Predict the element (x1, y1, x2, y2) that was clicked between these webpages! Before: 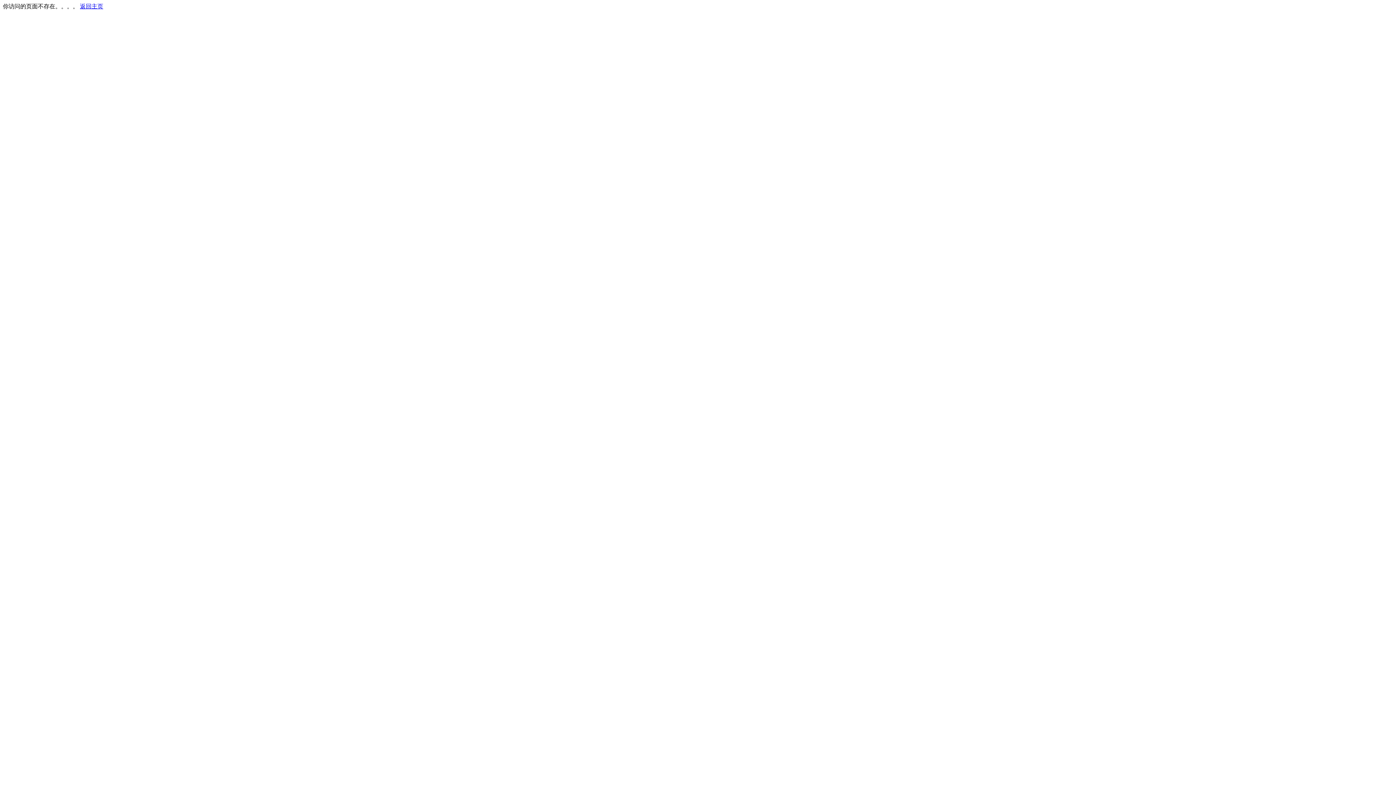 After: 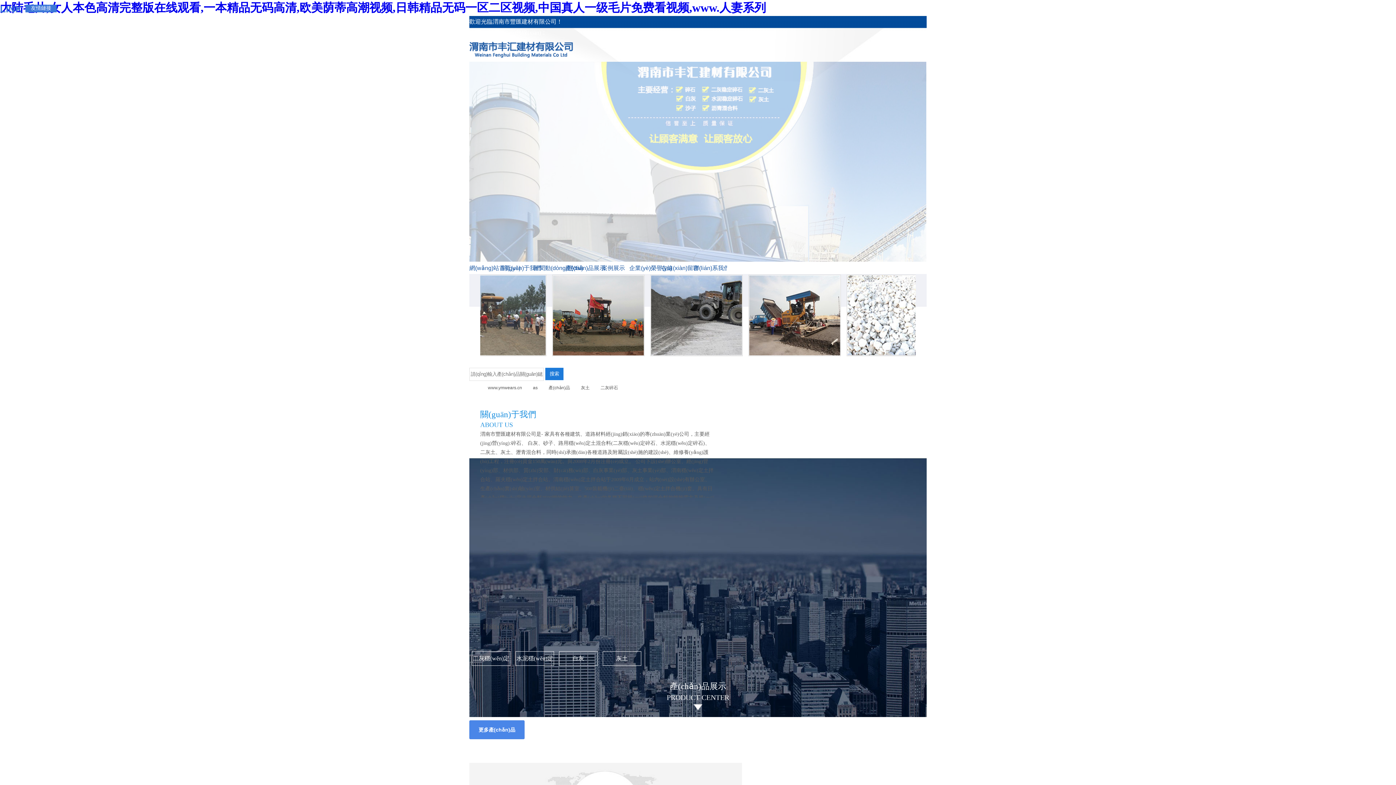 Action: bbox: (80, 3, 103, 9) label: 返回主页